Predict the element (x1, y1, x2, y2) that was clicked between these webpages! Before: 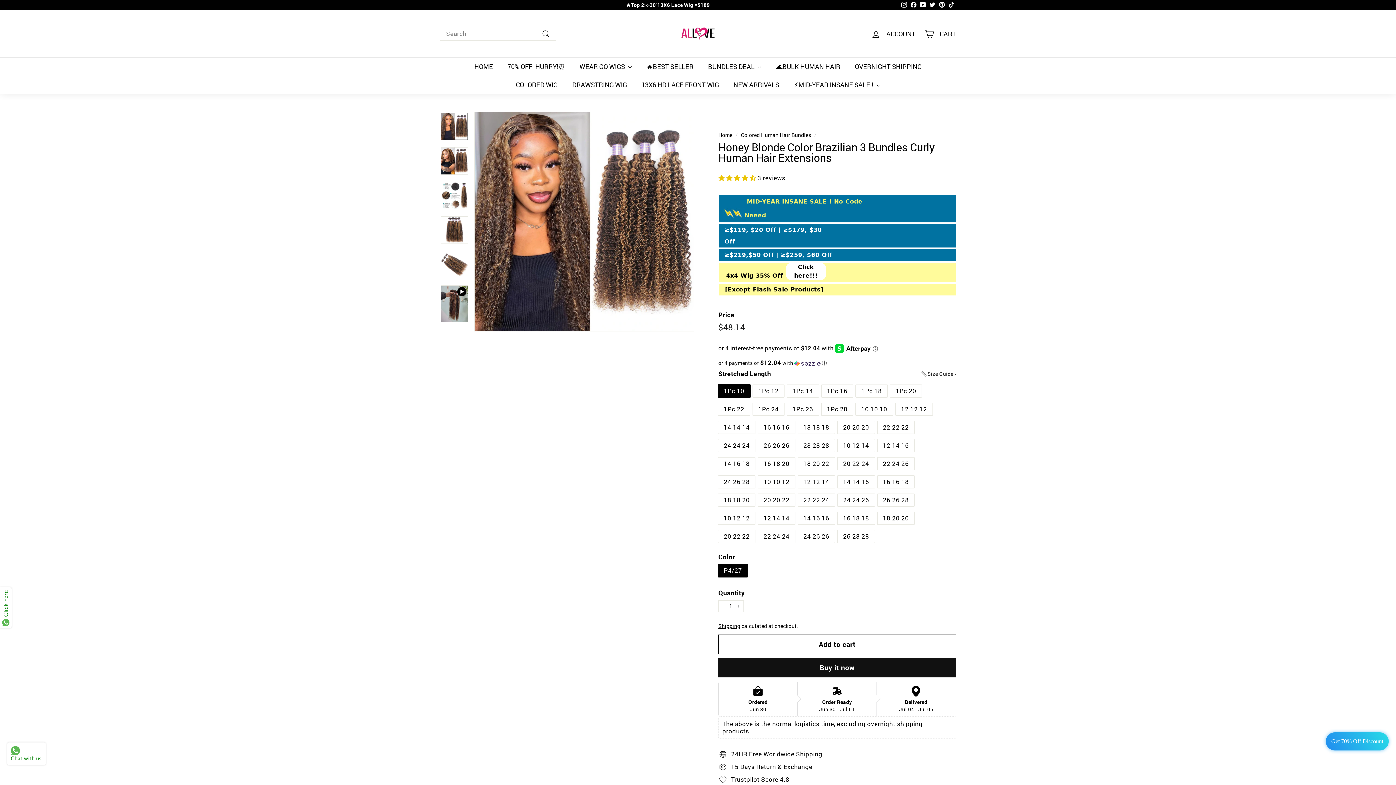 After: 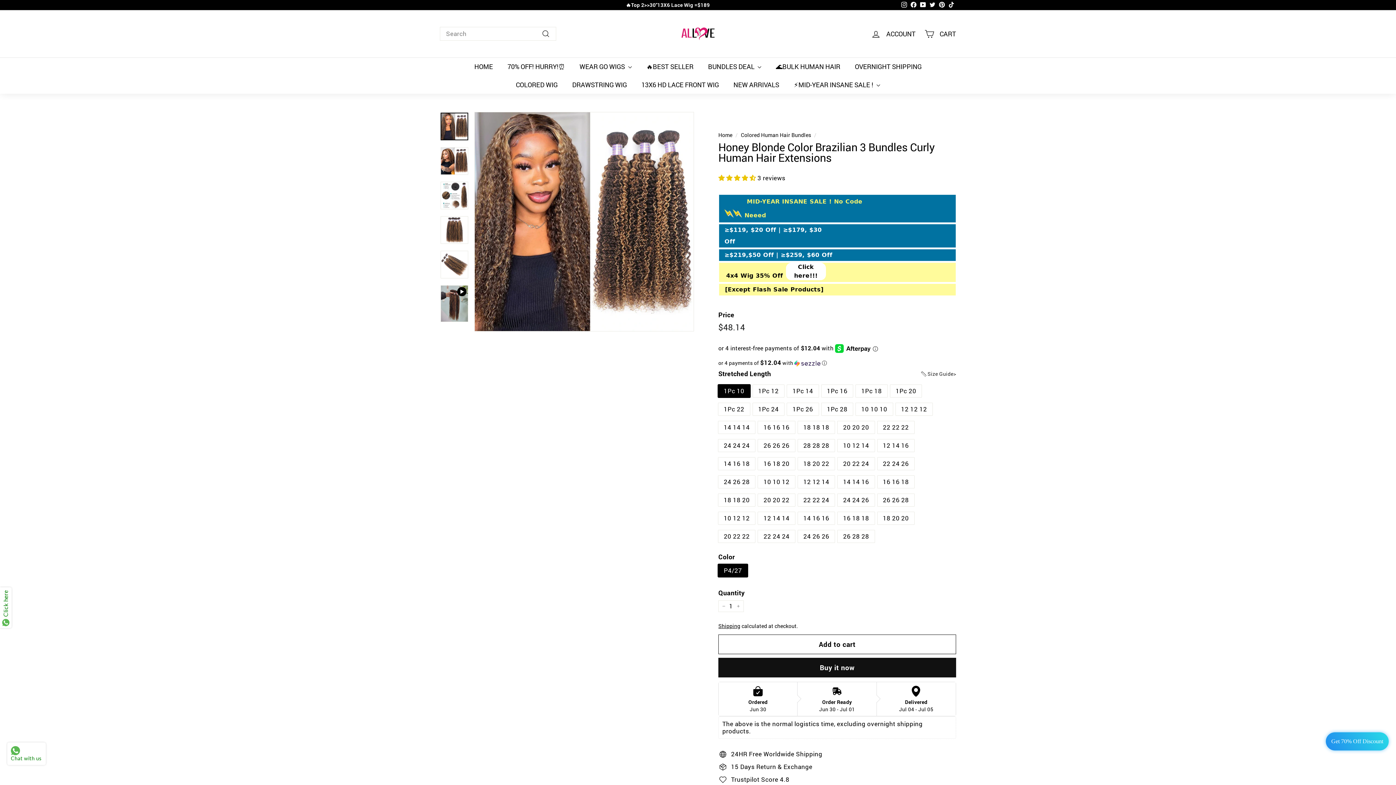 Action: label: Pinterest bbox: (937, 0, 946, 10)